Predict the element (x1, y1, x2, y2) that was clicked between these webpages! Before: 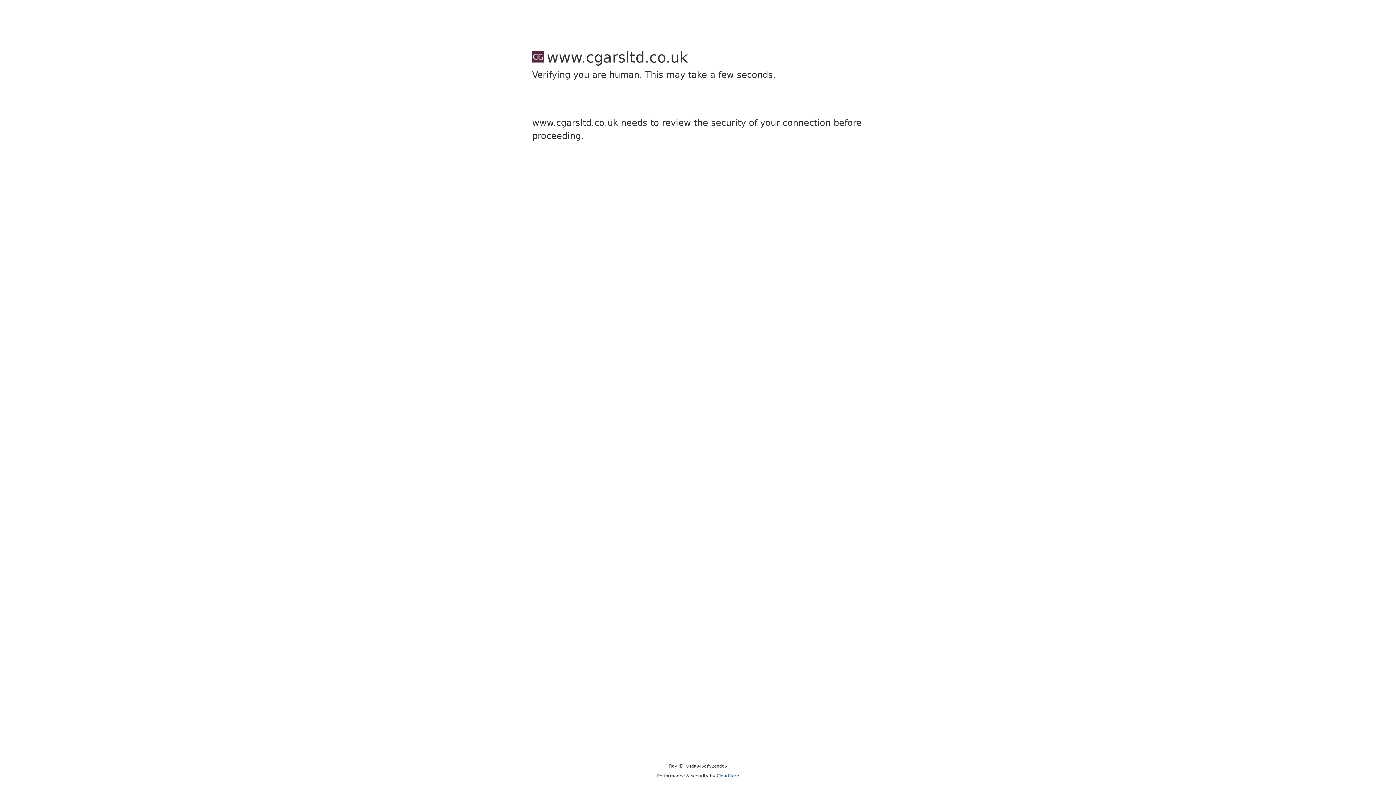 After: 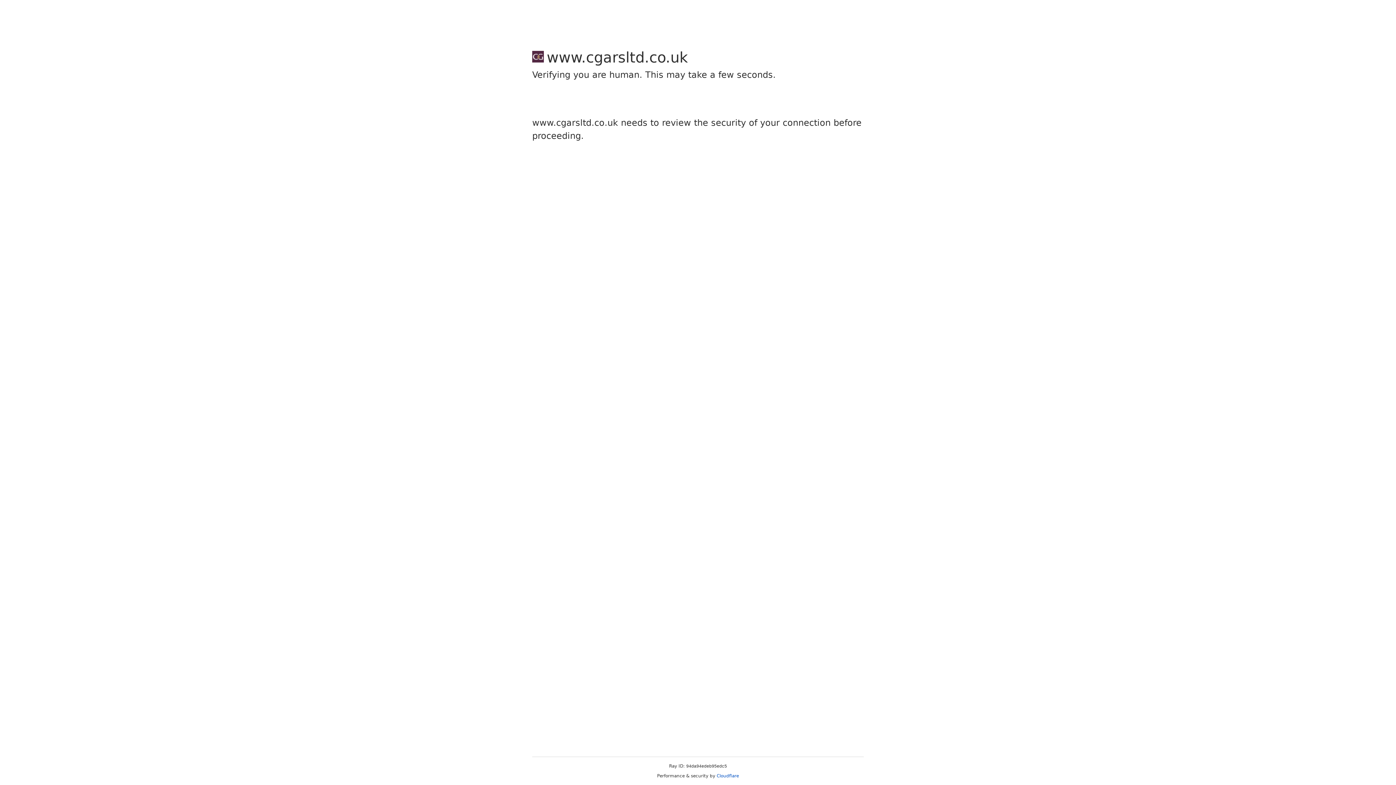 Action: label: Cloudflare bbox: (716, 773, 739, 778)